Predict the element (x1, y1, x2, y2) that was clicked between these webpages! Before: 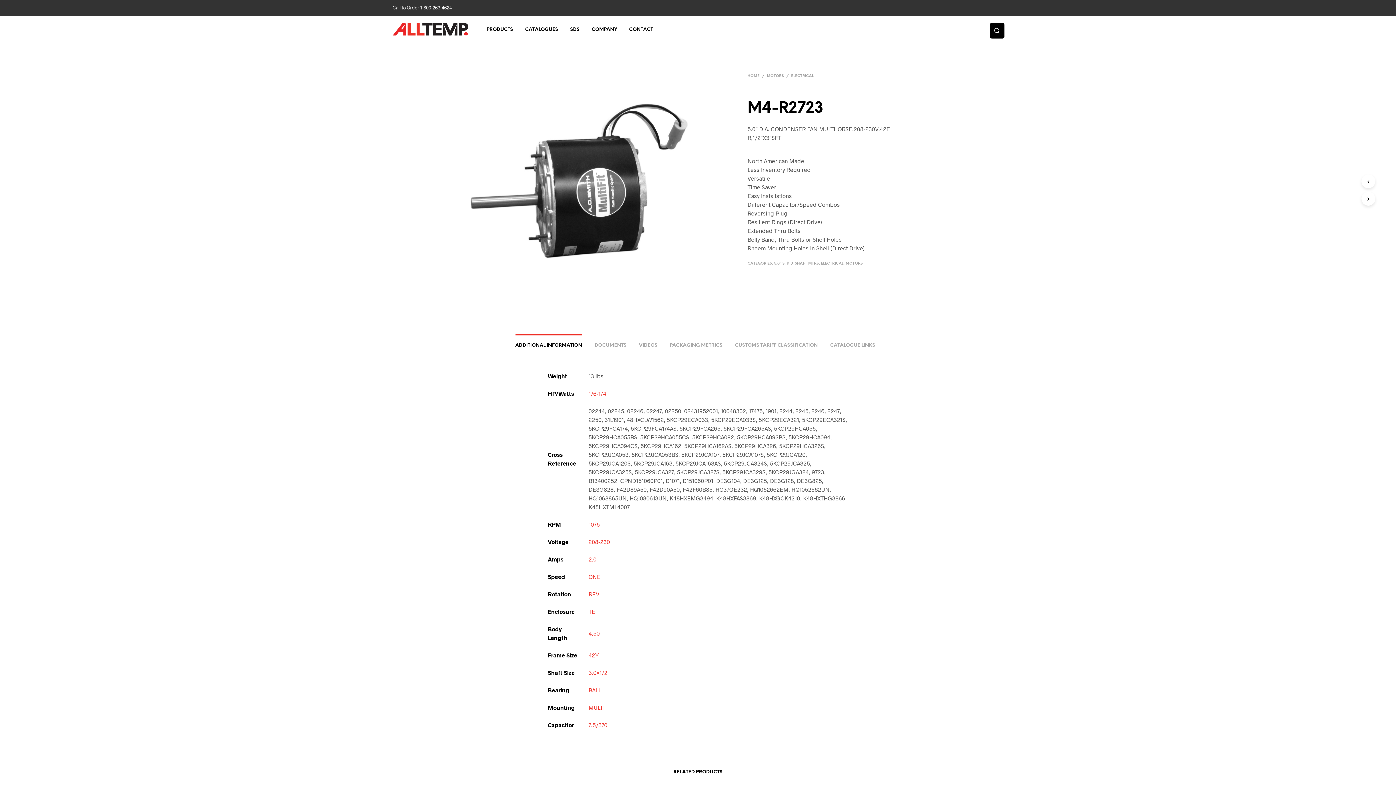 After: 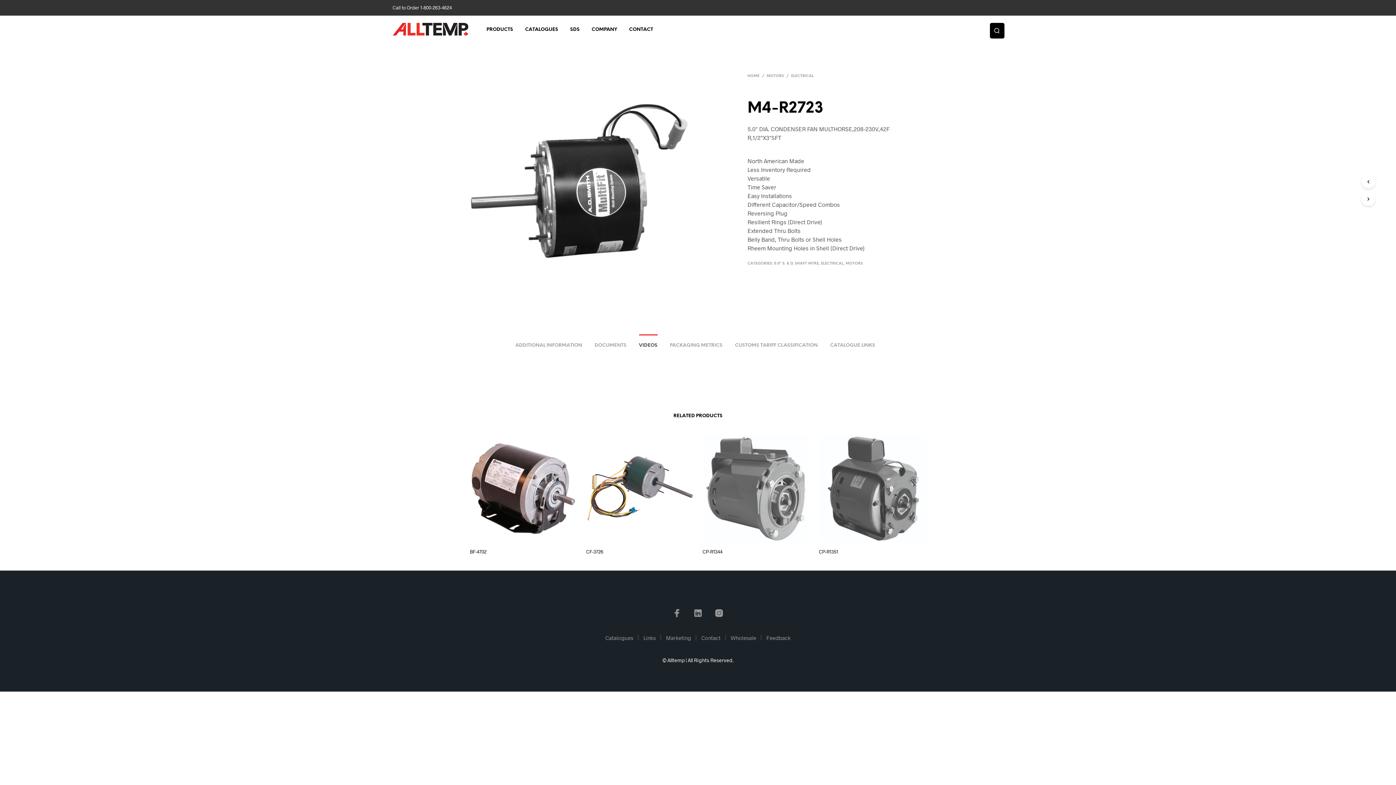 Action: bbox: (639, 335, 657, 350) label: VIDEOS